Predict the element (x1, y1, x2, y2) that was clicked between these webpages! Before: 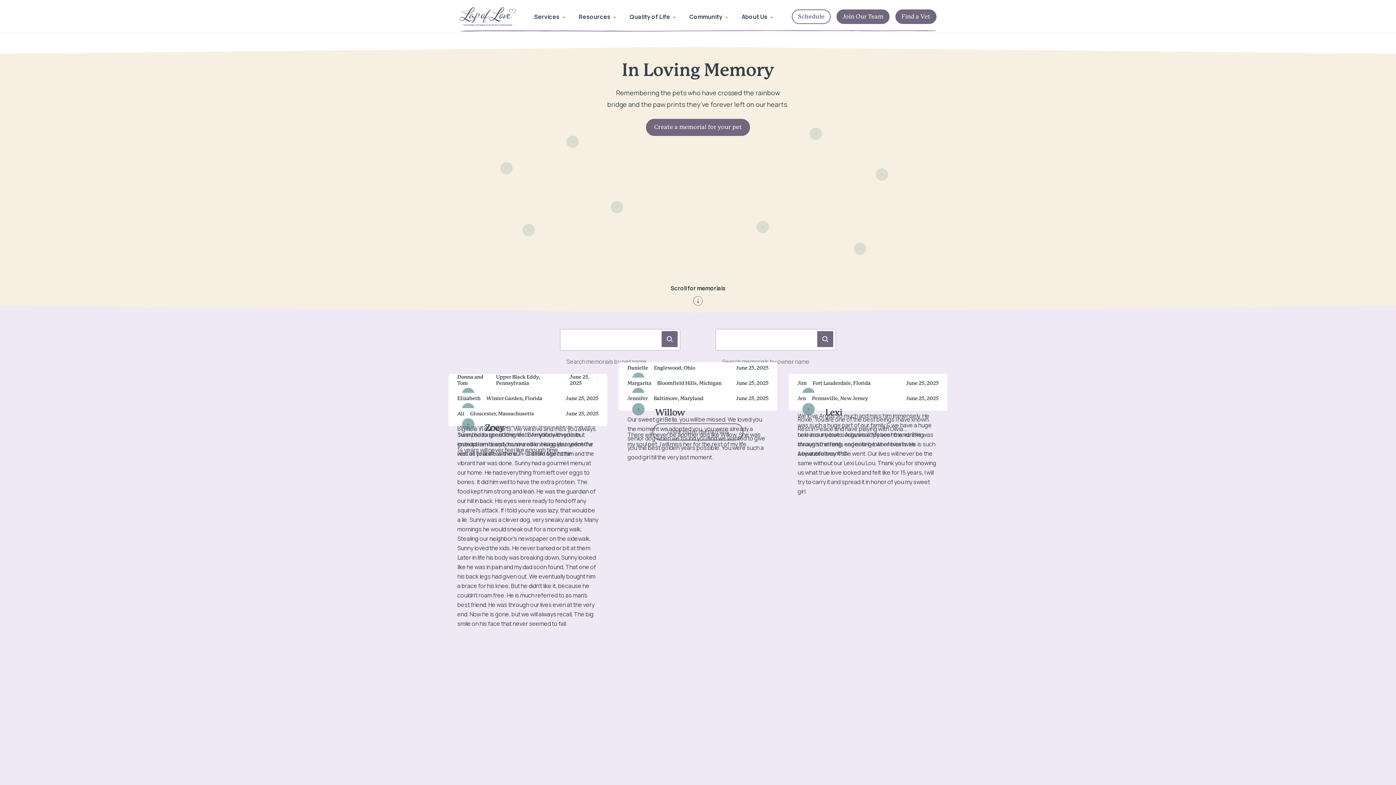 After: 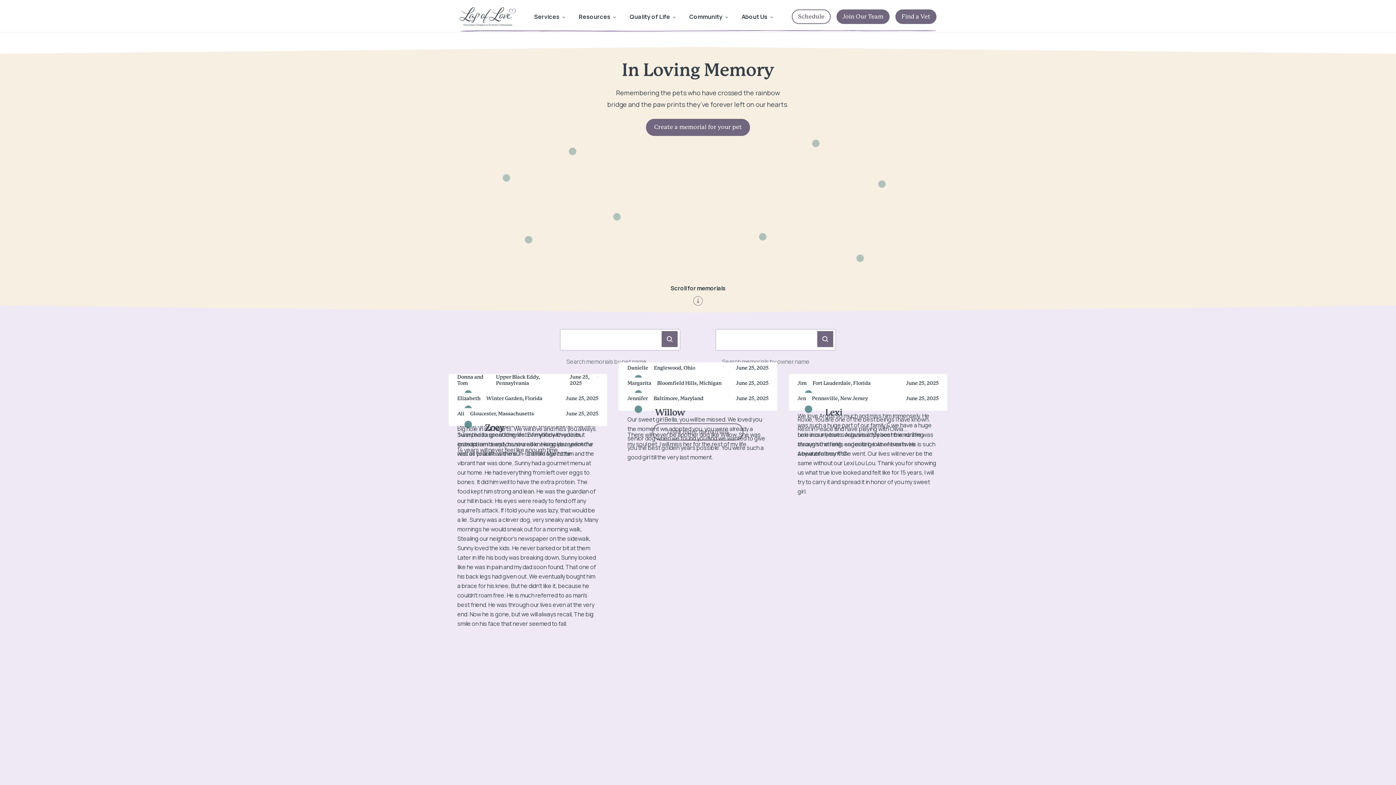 Action: label: Lexi

Lexi was my true soul animal. My best friend. She was always so strong, eager to be wherever I was. Anywhere I went she went. Our lives will never be the same without our Lexi Lou Lou. Thank you for showing us what true love looked and felt like for 15 years, I will try to carry it and spread it in honor of you my sweet girl.

Jen
Pennsville, New Jersey
June 25, 2025 bbox: (789, 393, 947, 410)